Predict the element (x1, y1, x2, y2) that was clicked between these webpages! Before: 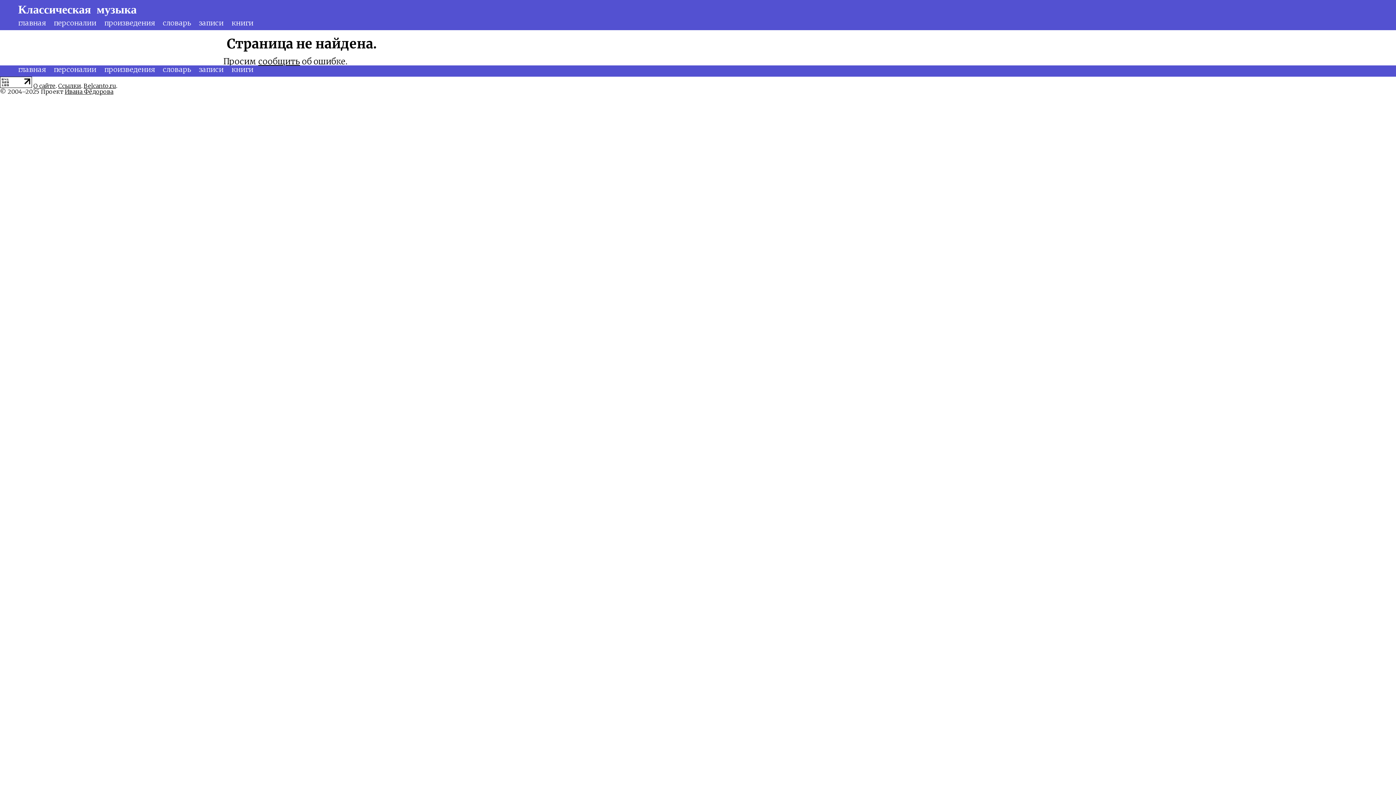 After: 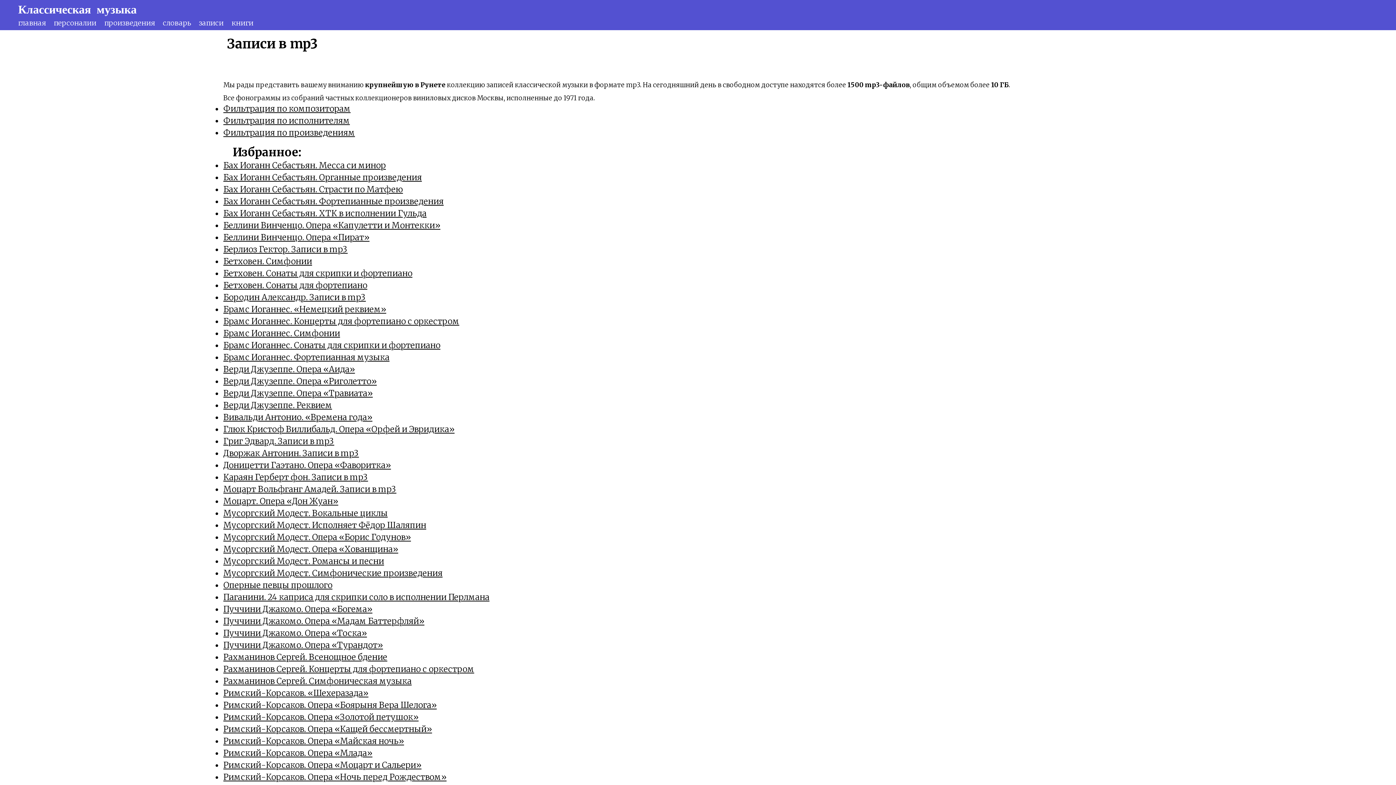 Action: label: записи bbox: (198, 18, 223, 27)